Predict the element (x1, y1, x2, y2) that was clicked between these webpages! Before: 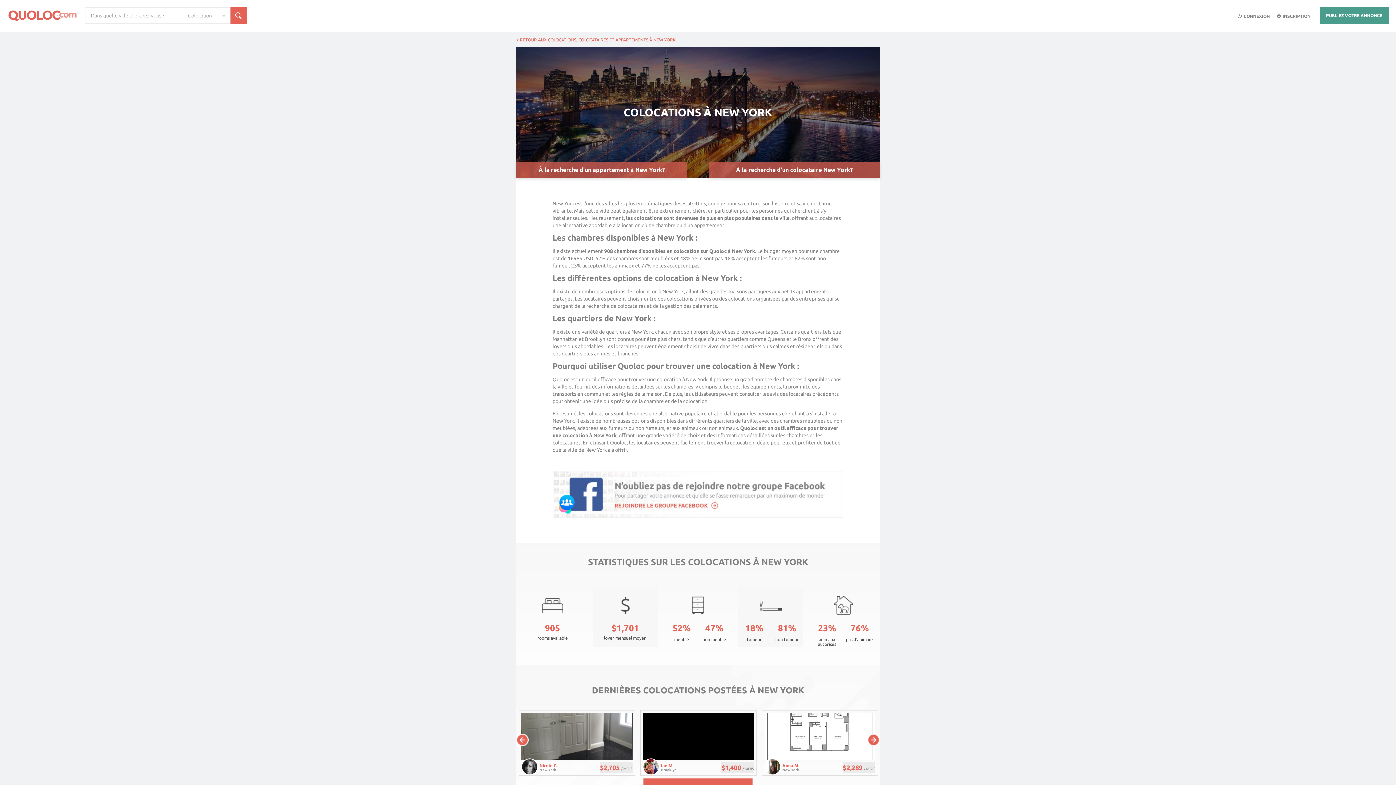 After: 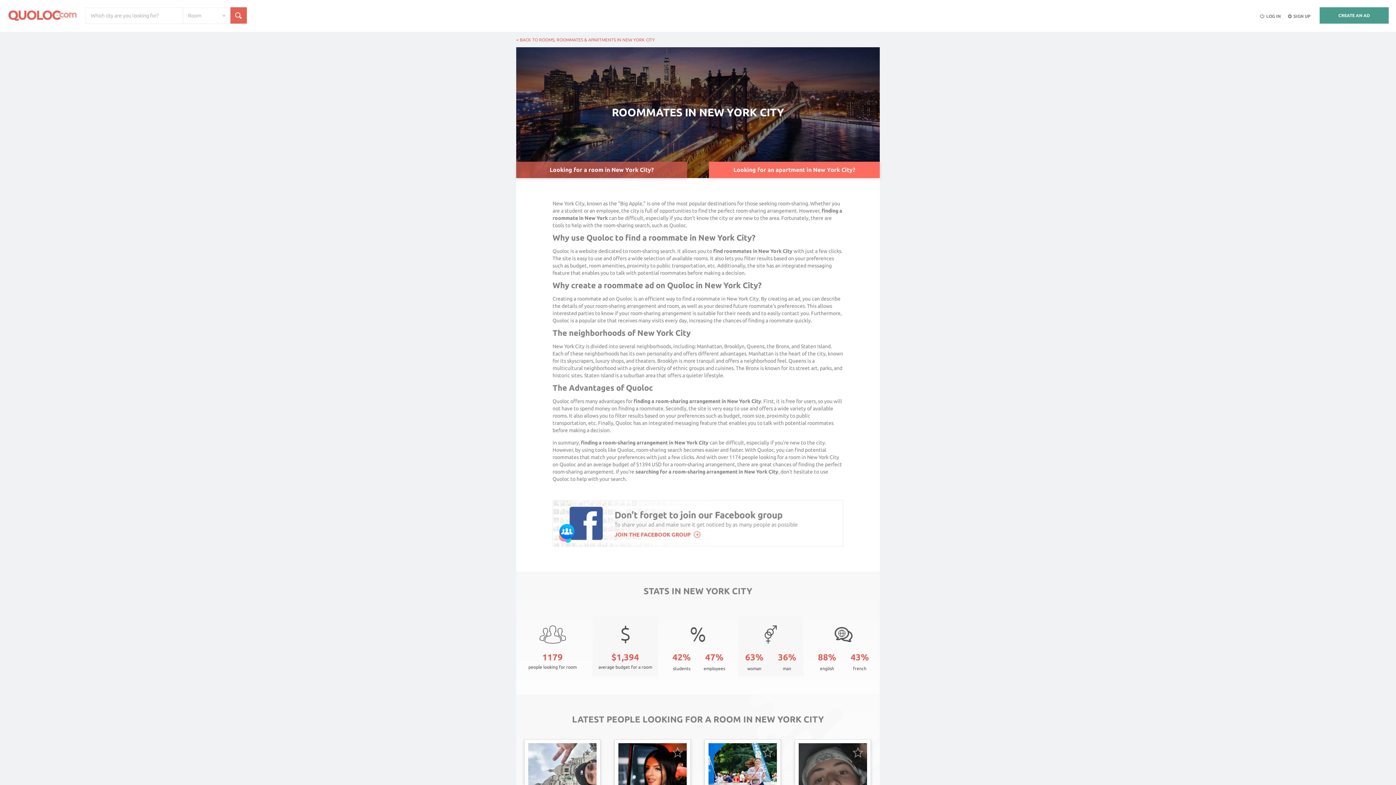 Action: bbox: (709, 161, 880, 178) label: À la recherche d'un colocataire New York?